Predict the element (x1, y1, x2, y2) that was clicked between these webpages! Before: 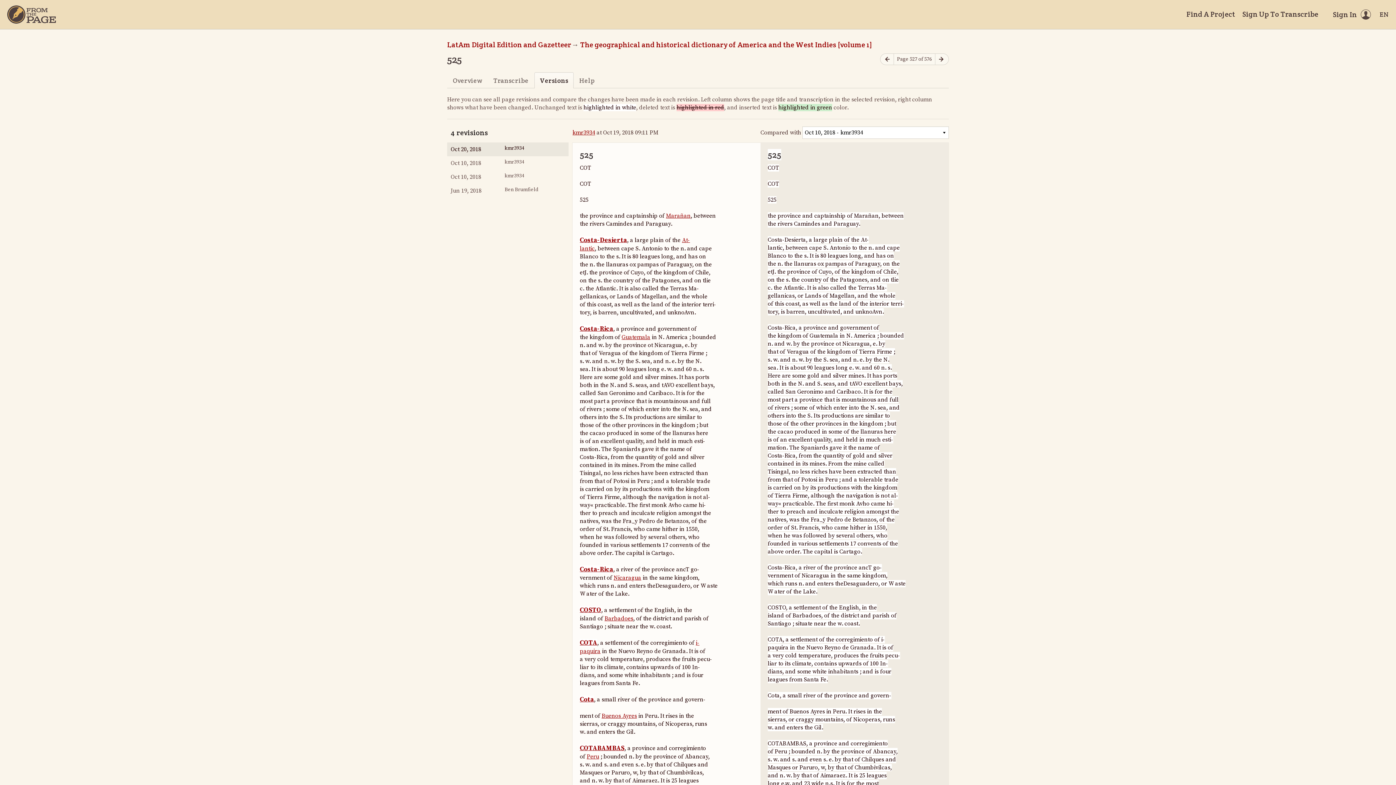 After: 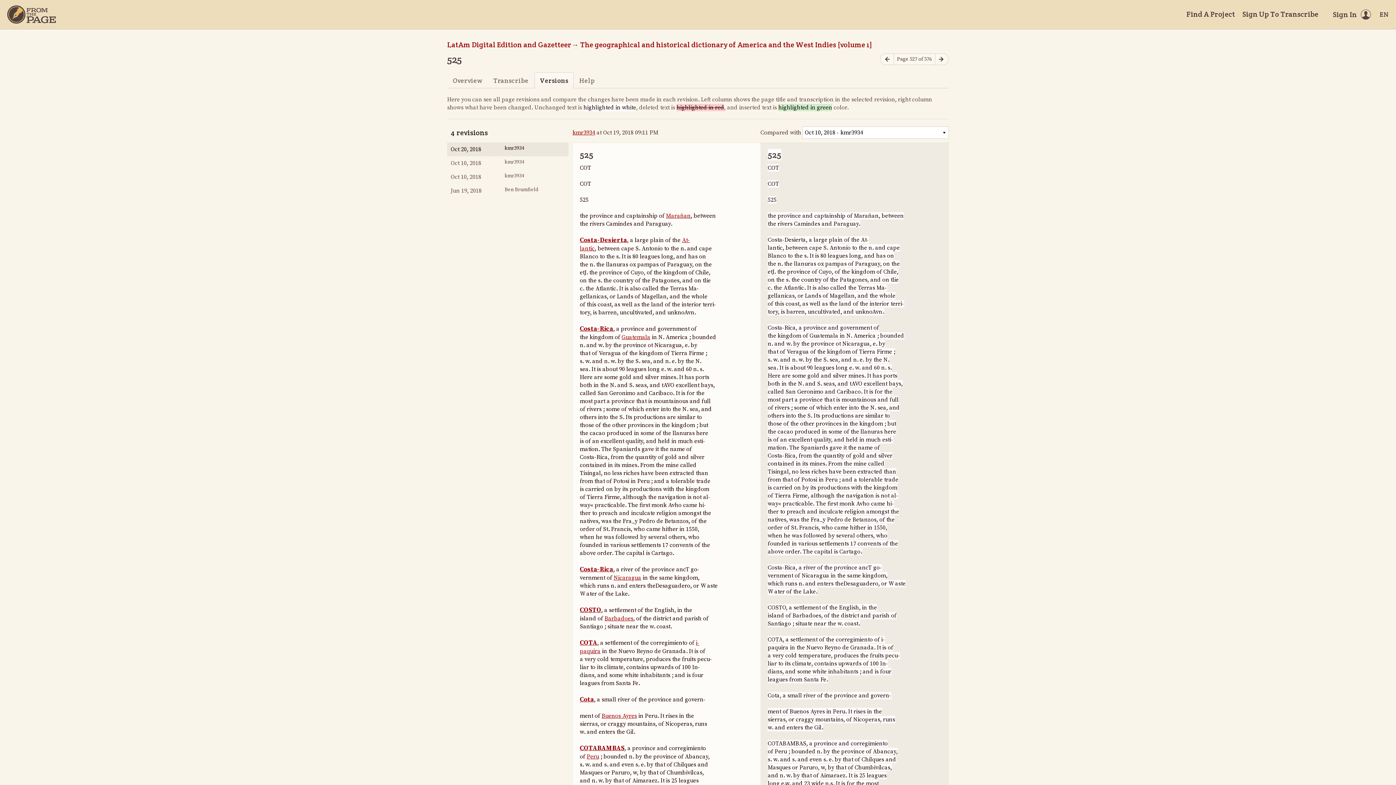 Action: label: Versions bbox: (534, 72, 573, 88)